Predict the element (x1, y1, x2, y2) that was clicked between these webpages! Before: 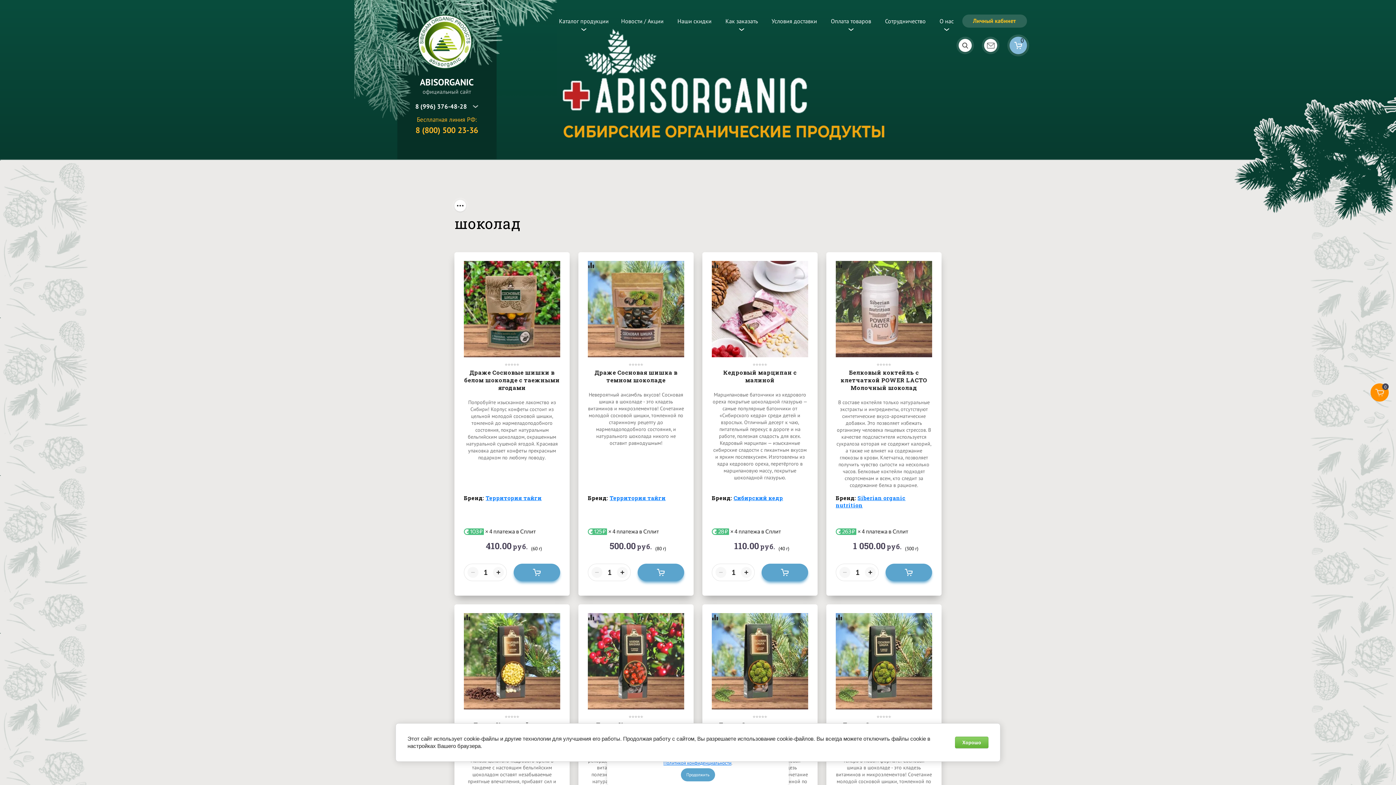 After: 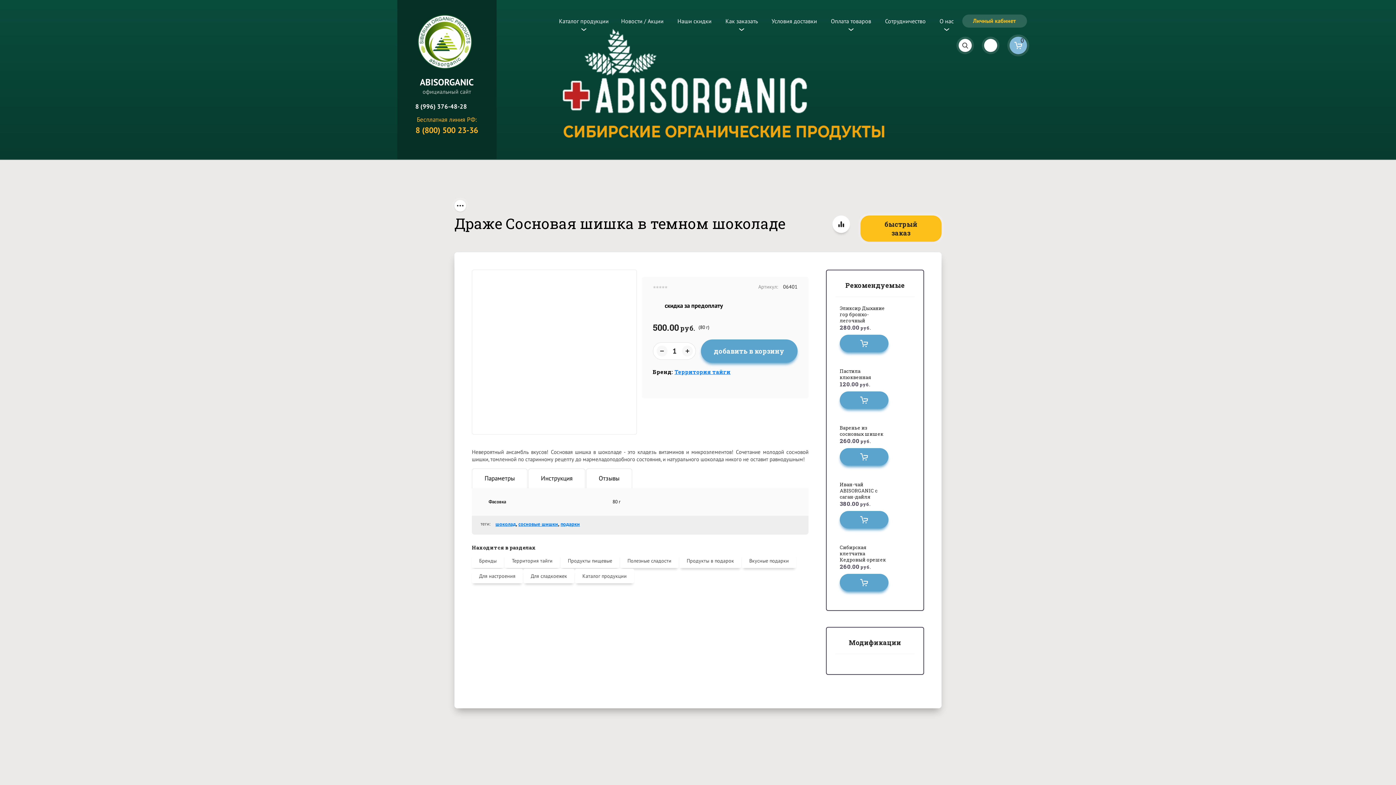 Action: bbox: (594, 368, 677, 384) label: Драже Сосновая шишка в темном шоколаде